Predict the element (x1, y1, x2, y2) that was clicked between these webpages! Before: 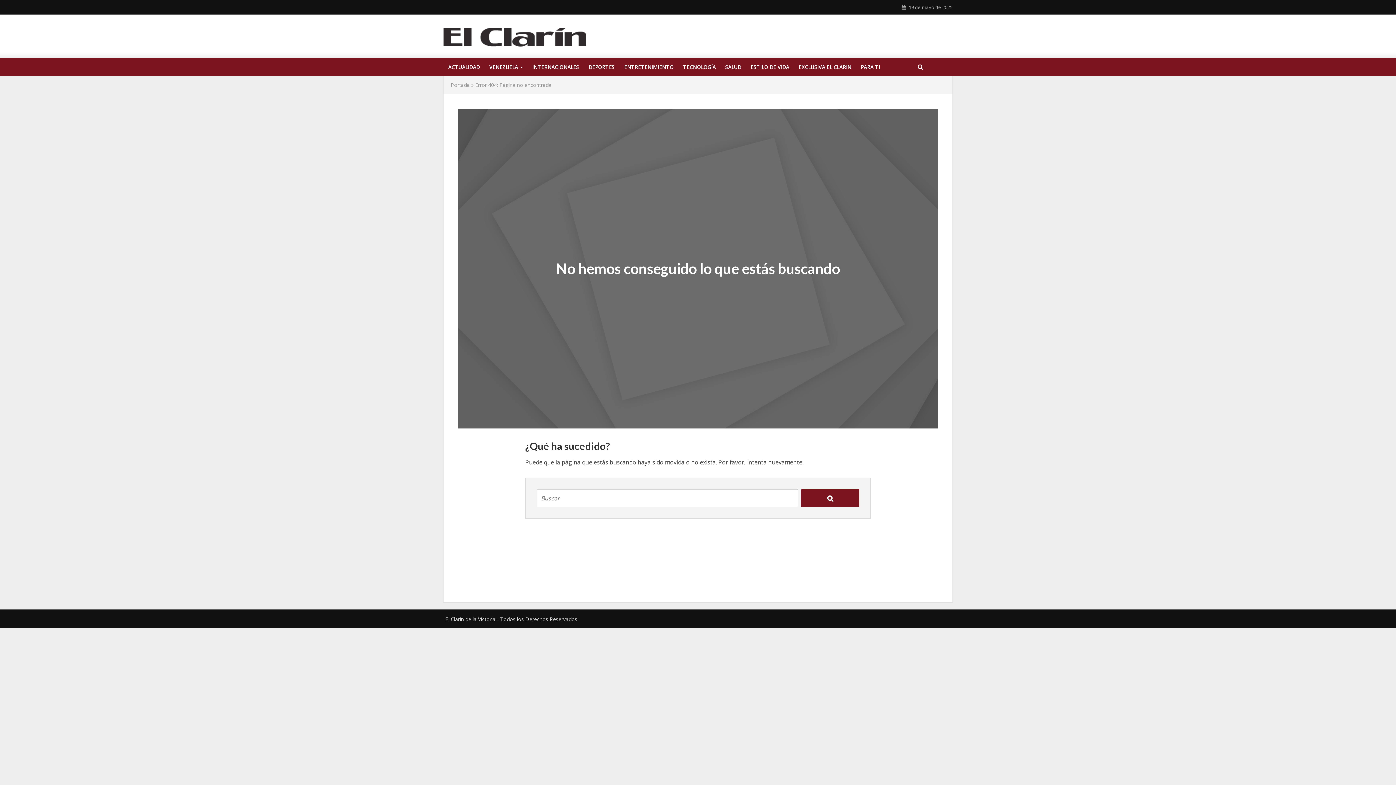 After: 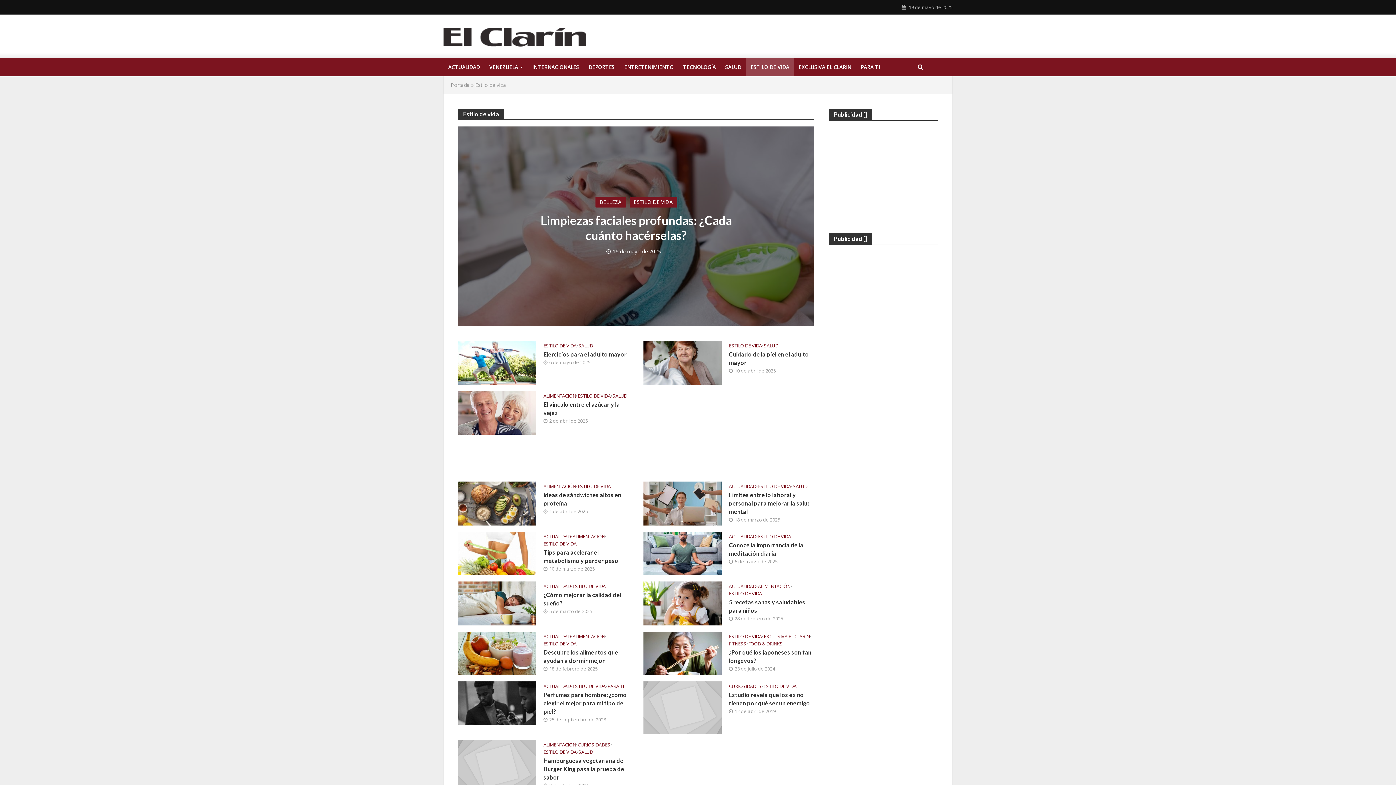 Action: label: ESTILO DE VIDA bbox: (746, 58, 794, 76)